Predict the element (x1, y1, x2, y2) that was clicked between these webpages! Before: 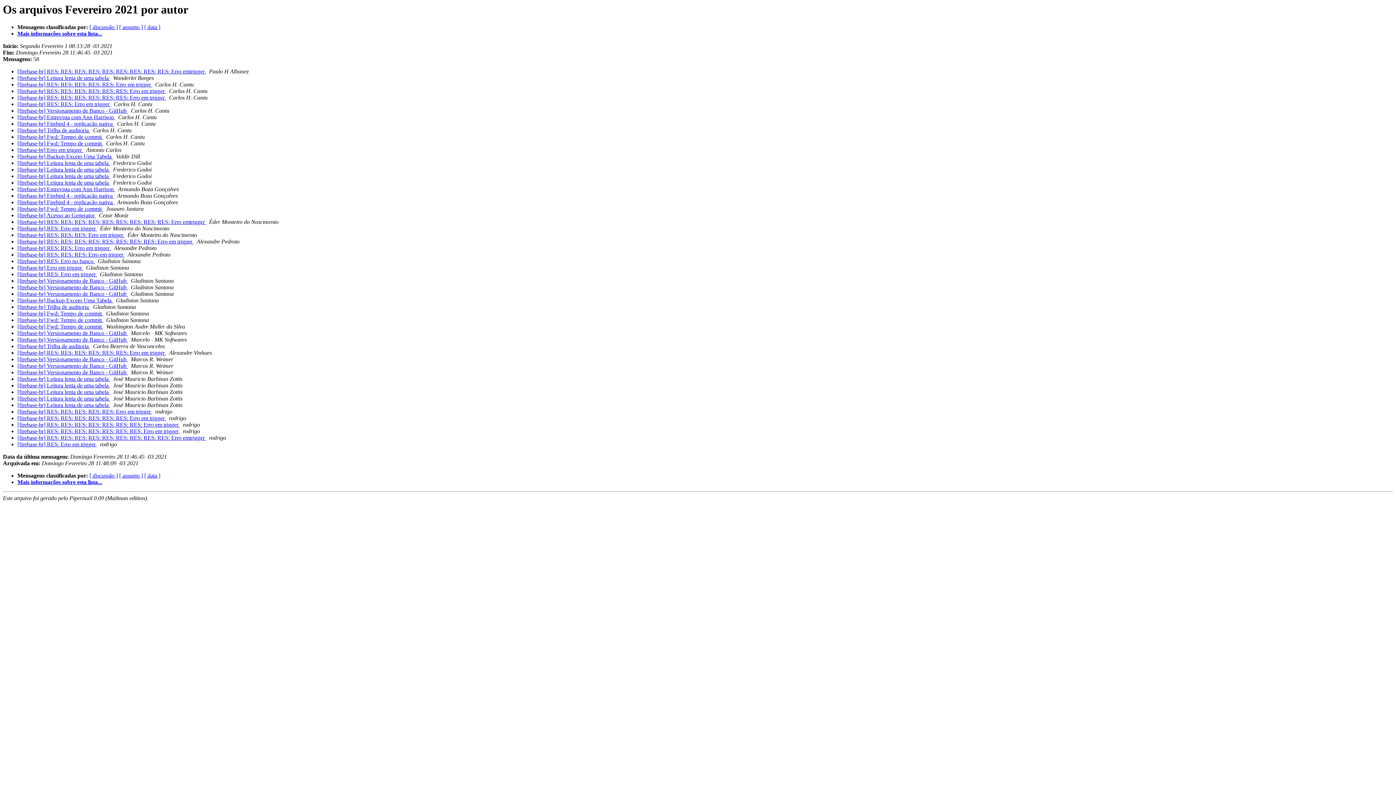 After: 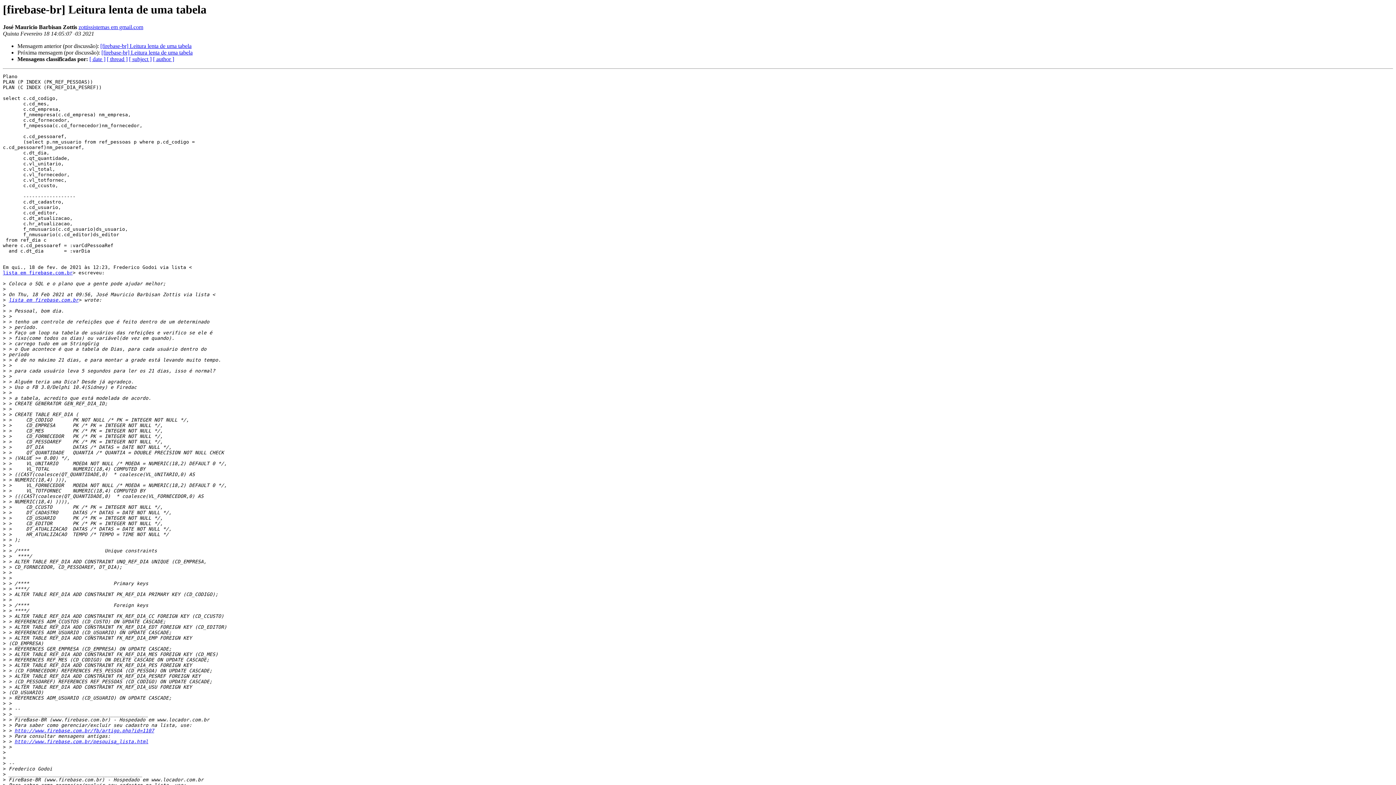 Action: label: [firebase-br] Leitura lenta de uma tabela  bbox: (17, 382, 110, 388)